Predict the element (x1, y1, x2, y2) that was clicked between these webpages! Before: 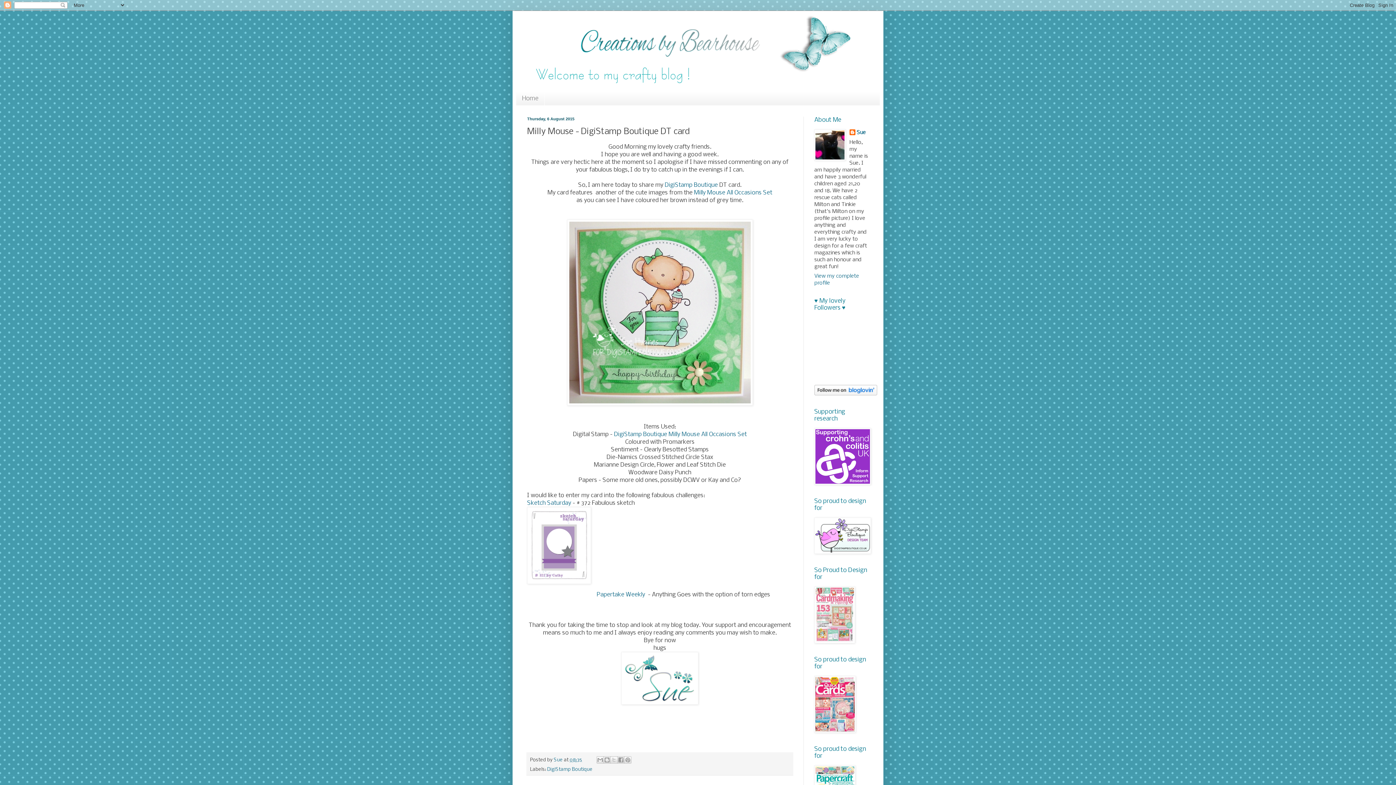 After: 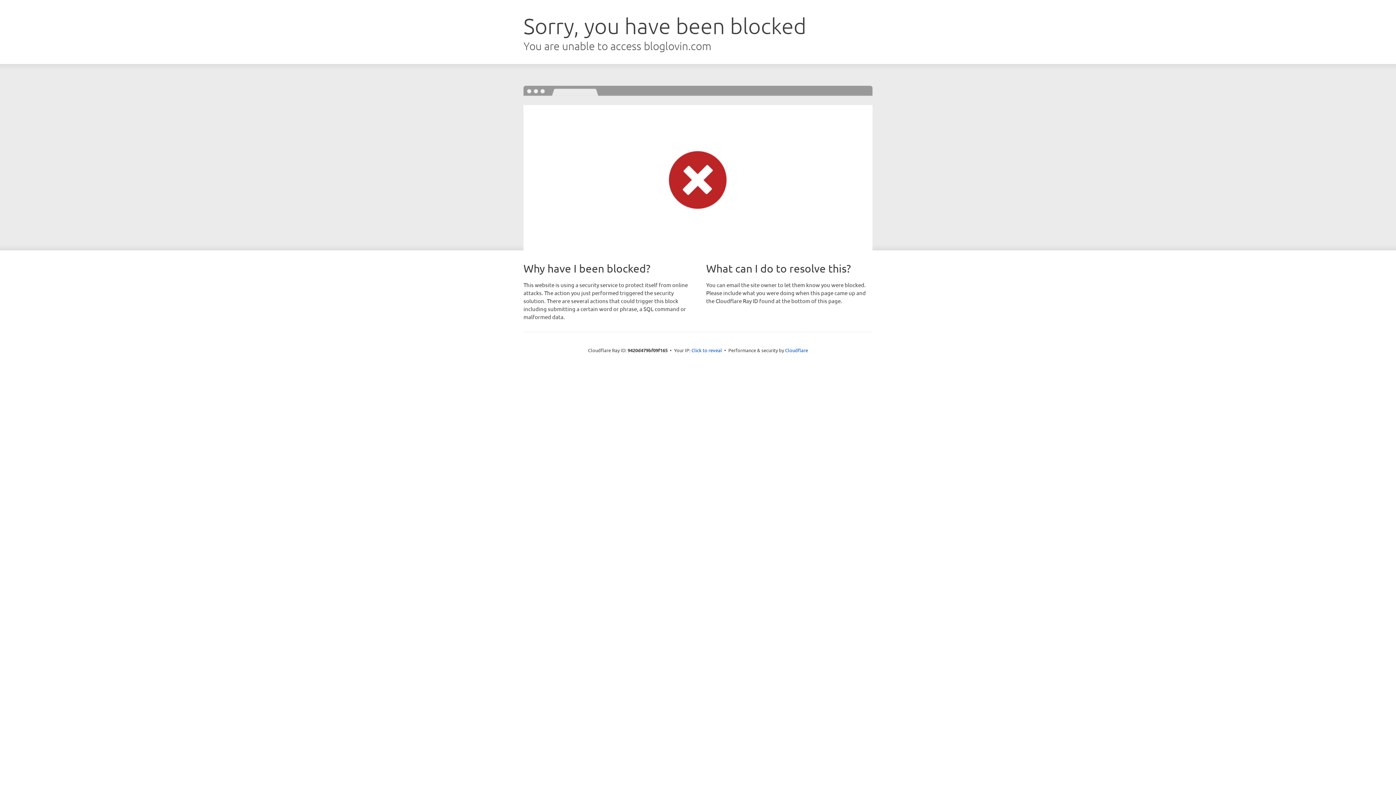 Action: bbox: (814, 391, 877, 397)